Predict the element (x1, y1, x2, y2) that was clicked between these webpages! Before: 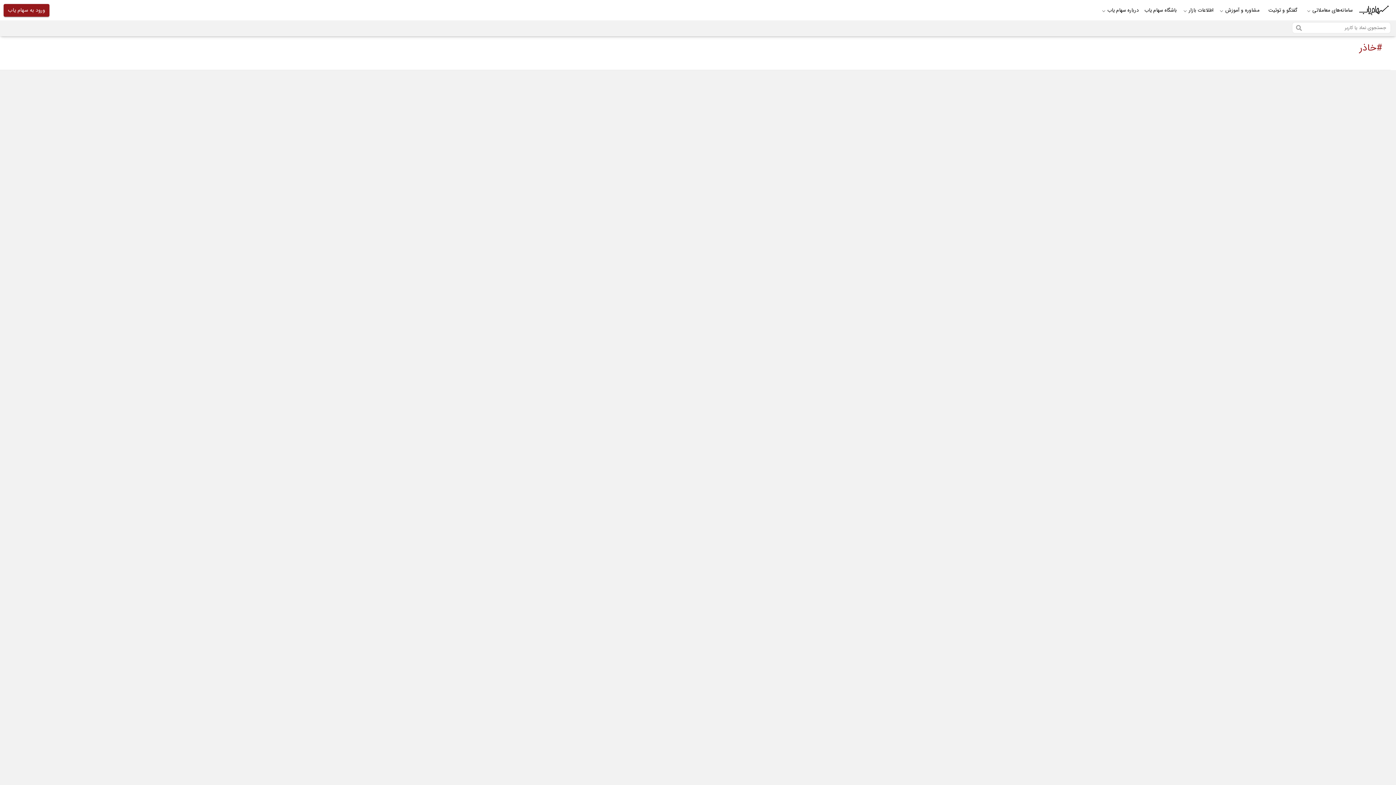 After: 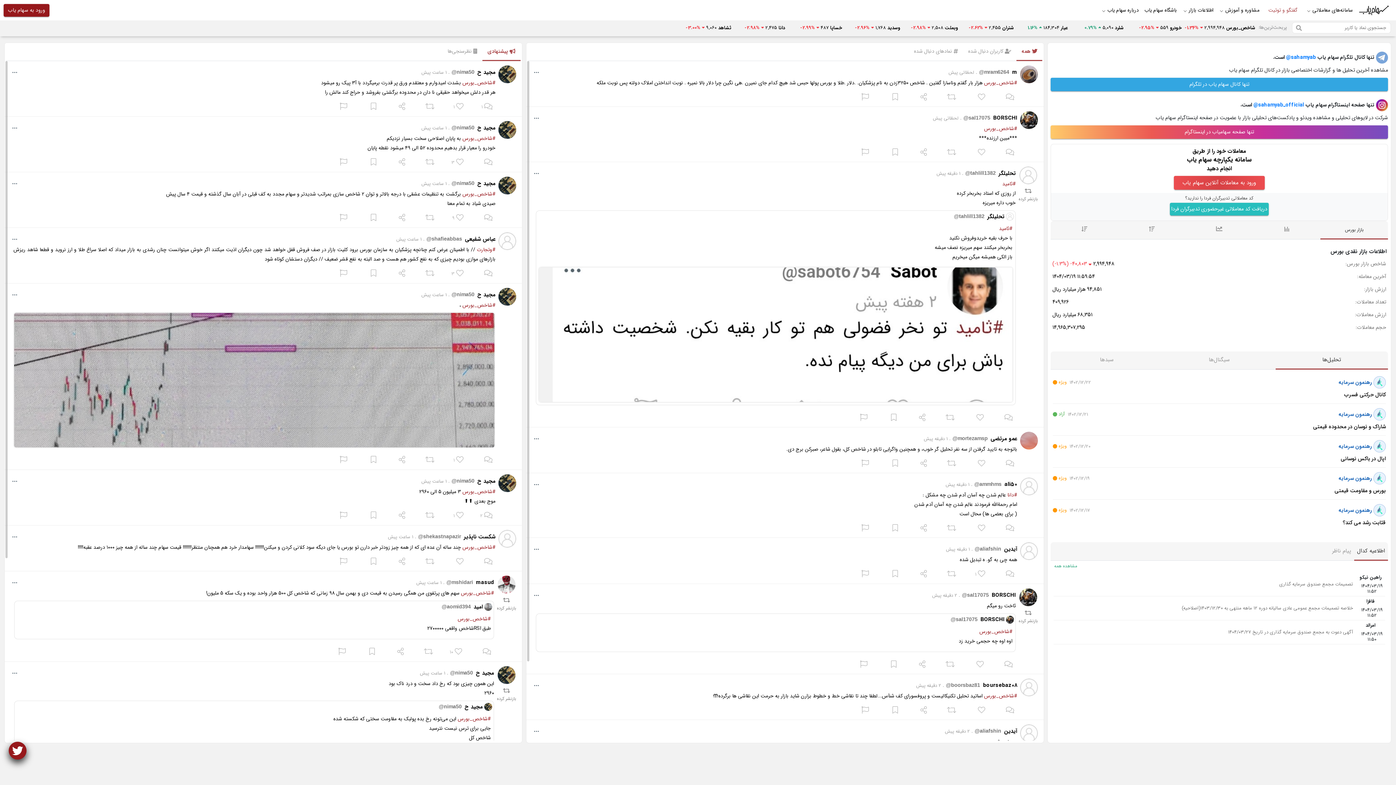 Action: label: گفتگو و توئیت bbox: (1262, 0, 1303, 19)